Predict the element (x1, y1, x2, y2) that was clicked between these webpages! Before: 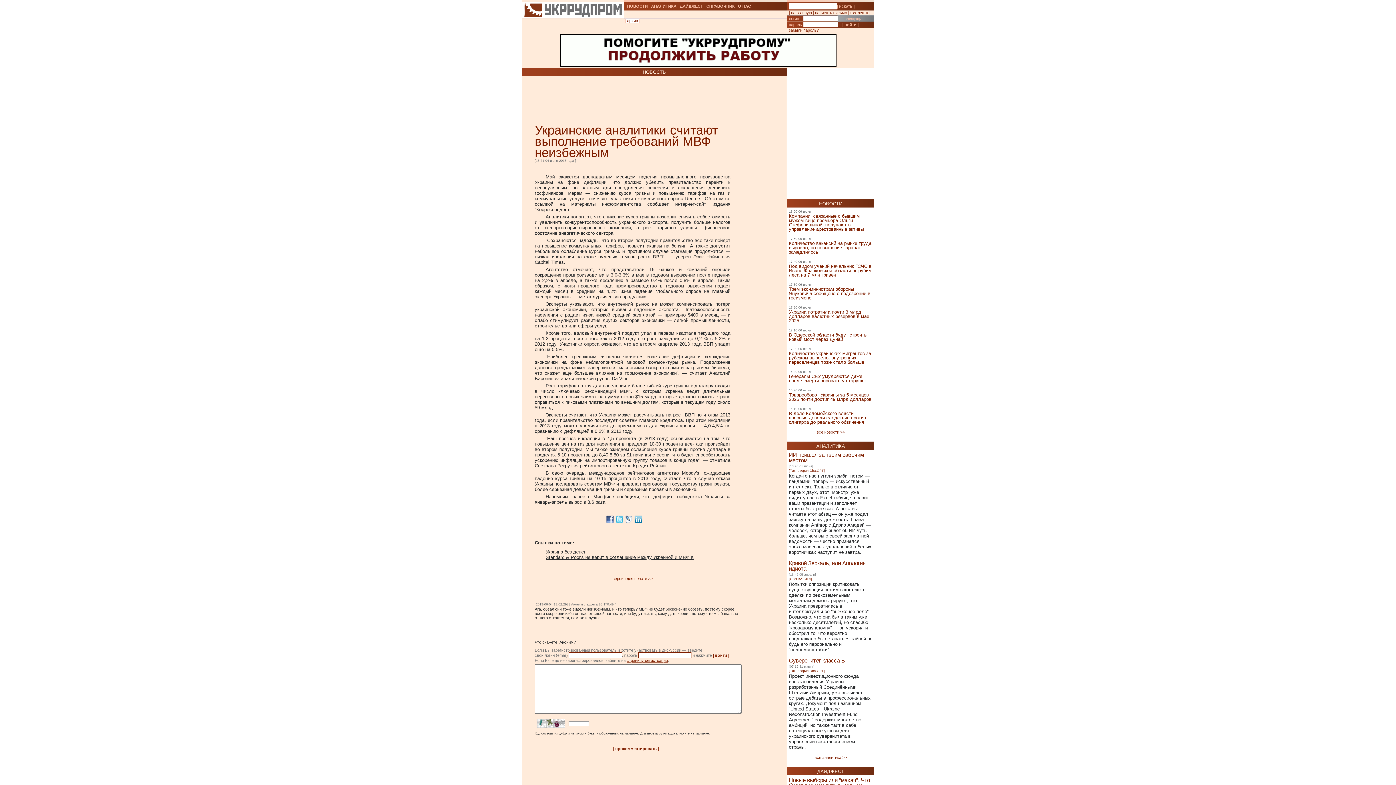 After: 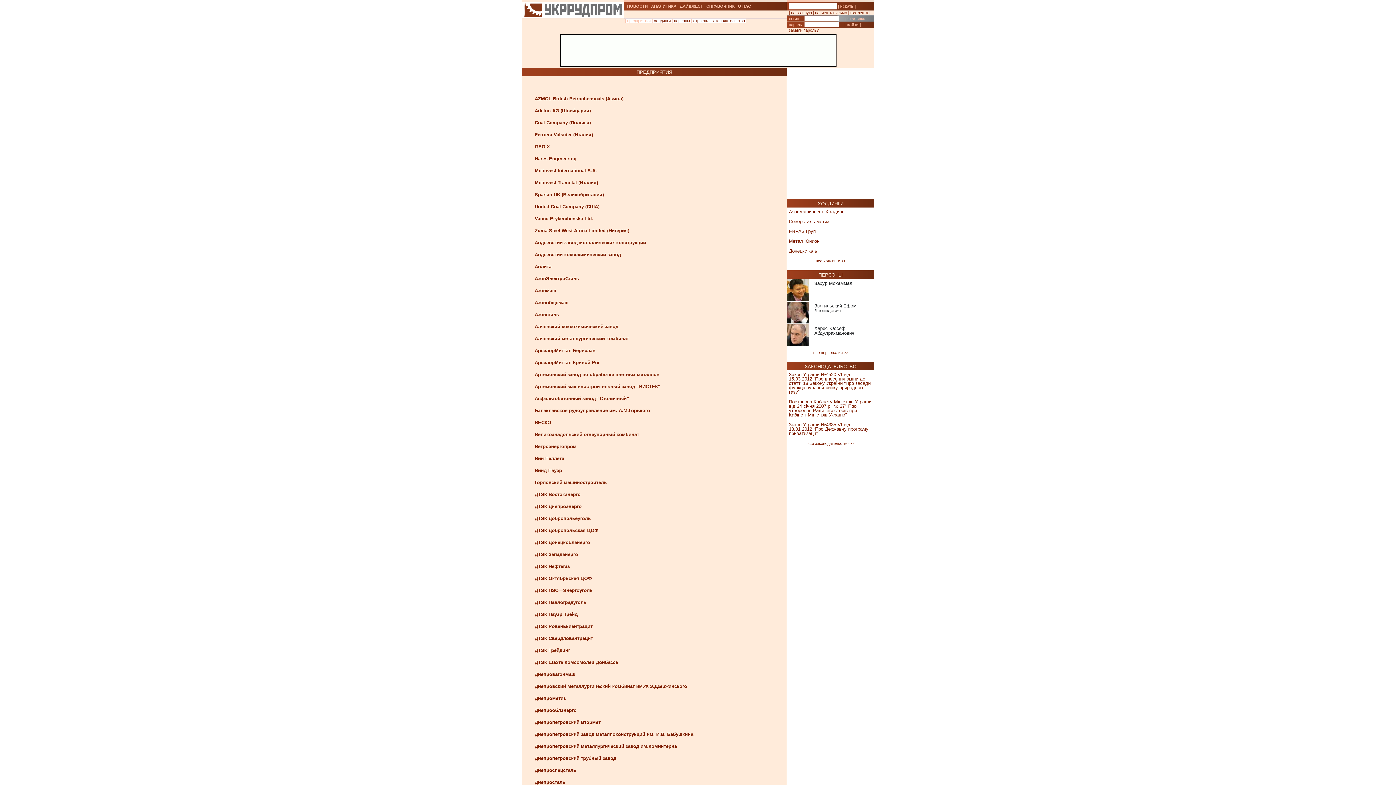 Action: bbox: (706, 4, 734, 8) label: СПРАВОЧНИК